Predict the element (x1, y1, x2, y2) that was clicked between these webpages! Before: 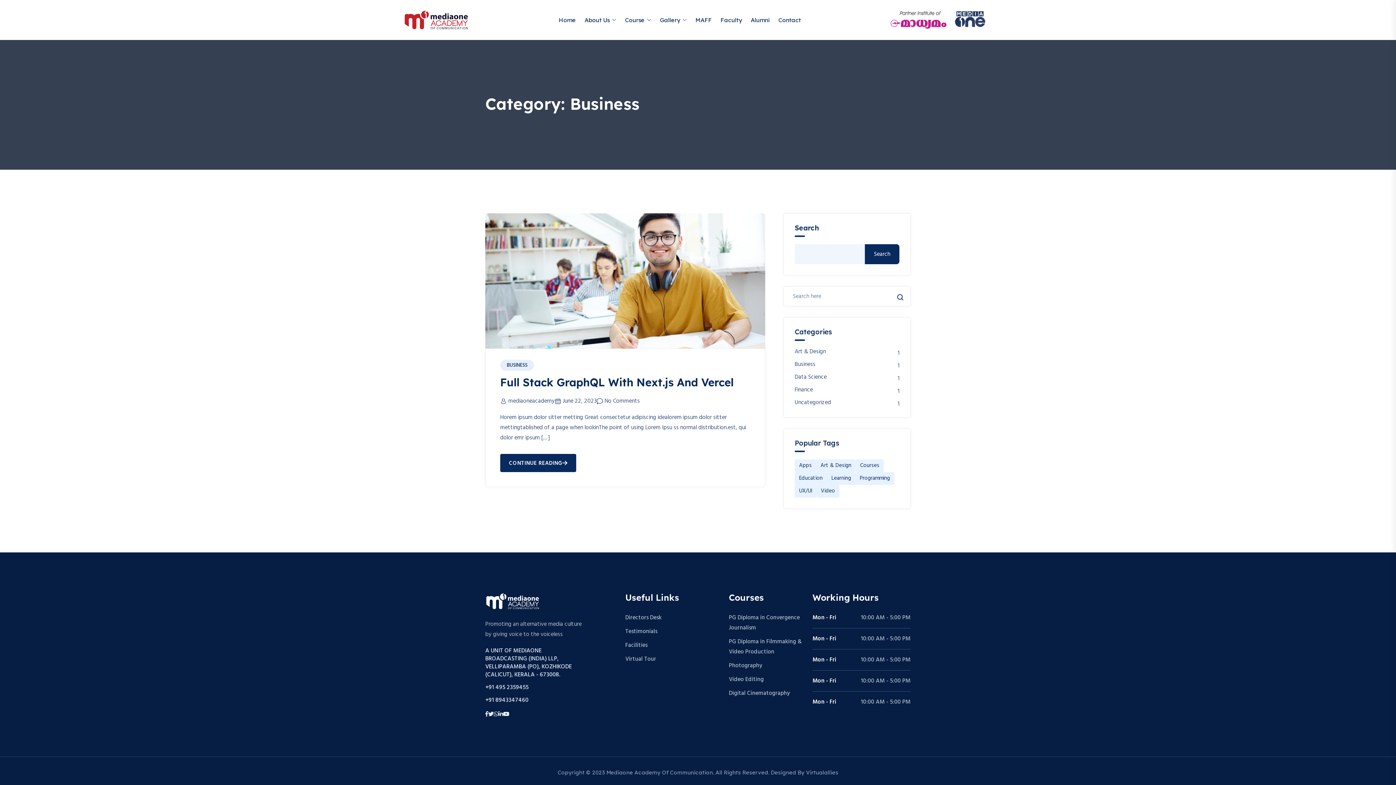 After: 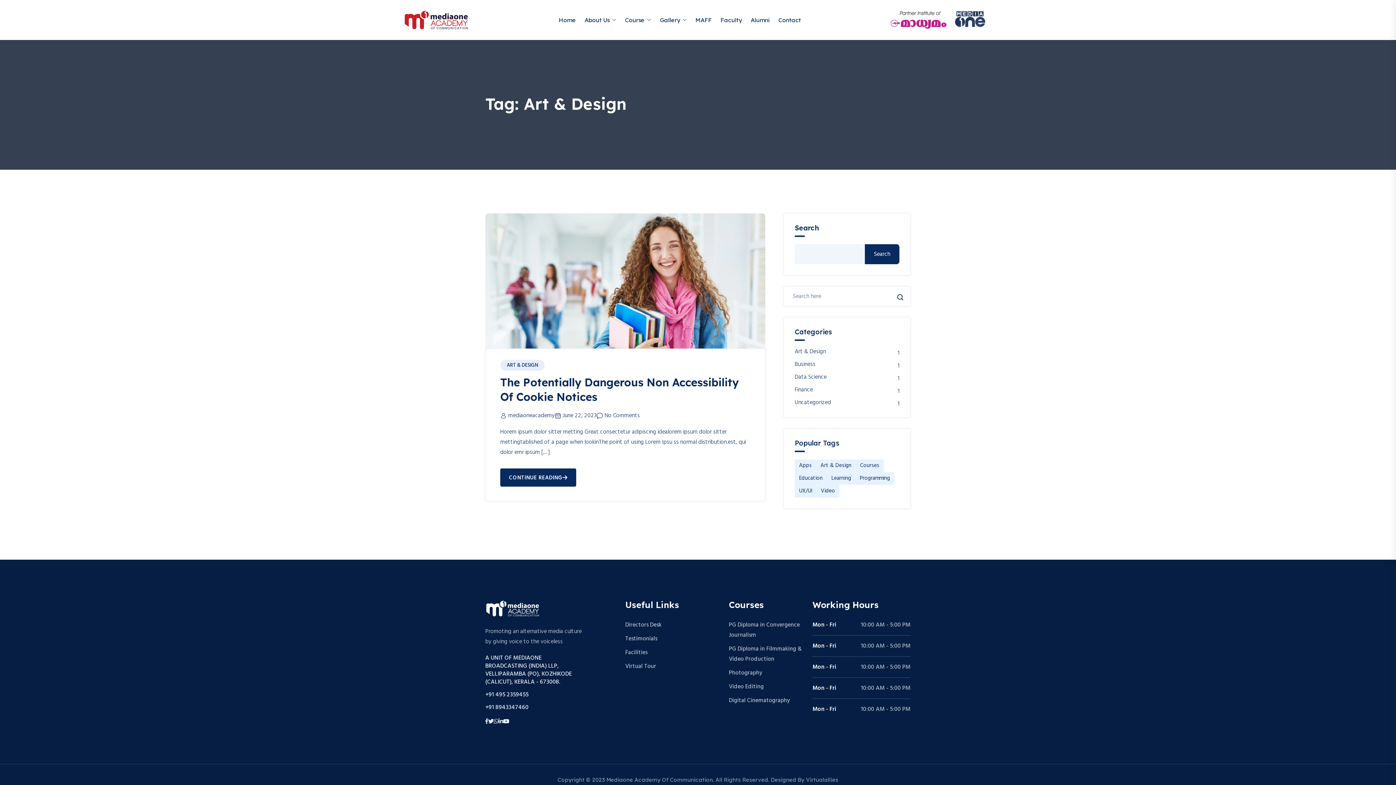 Action: bbox: (816, 459, 856, 472) label: Art & Design (1 item)